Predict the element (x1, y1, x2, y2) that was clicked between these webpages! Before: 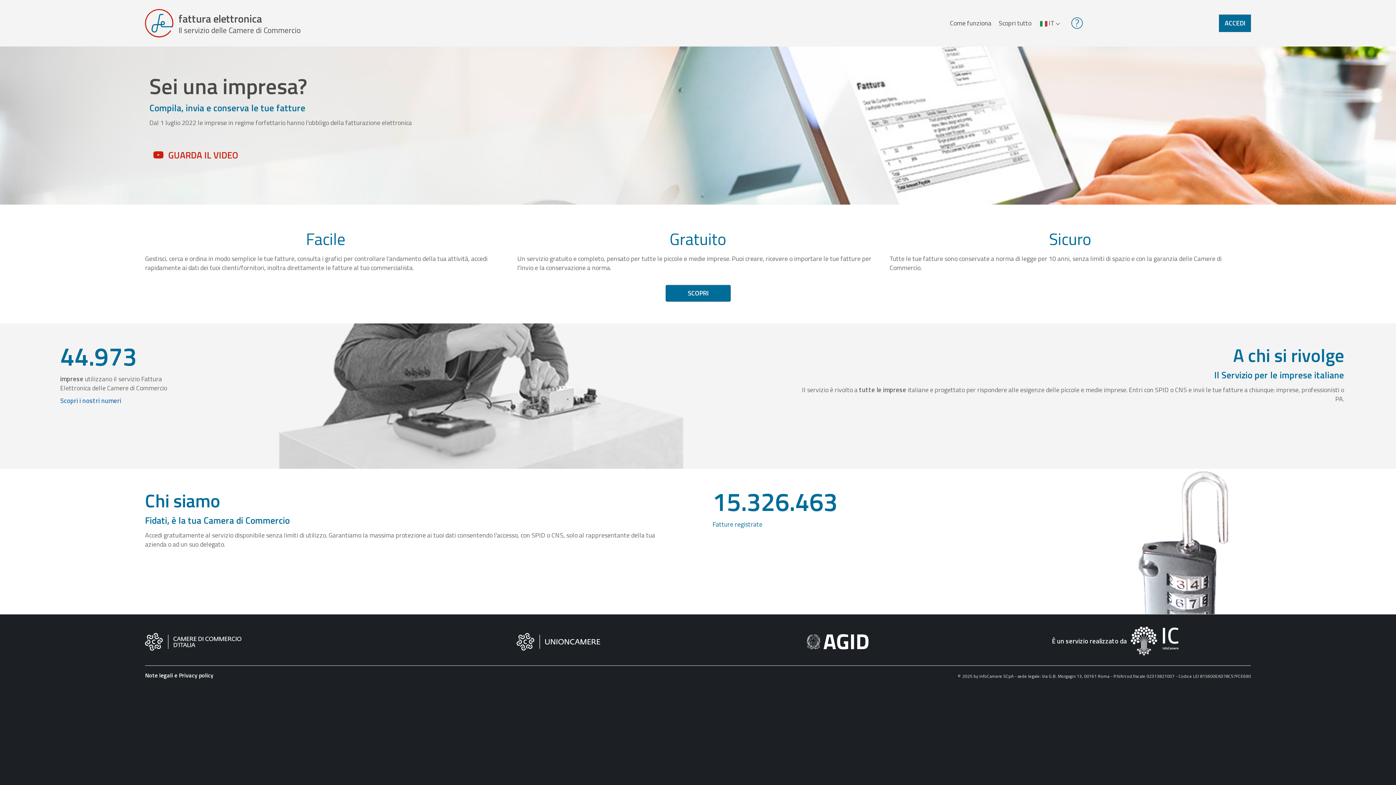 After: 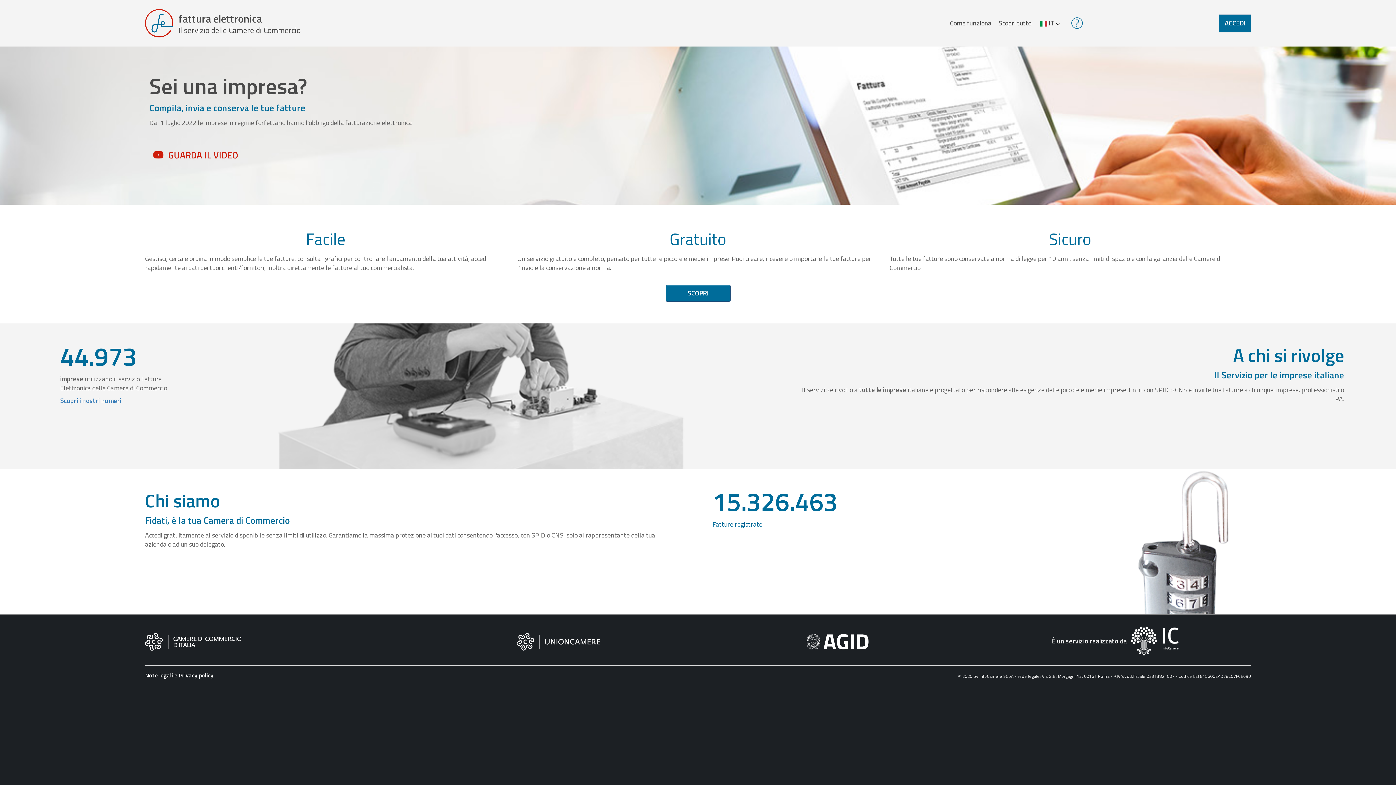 Action: label: fattura elettronica
Il servizio delle Camere di Commercio bbox: (145, 9, 300, 37)